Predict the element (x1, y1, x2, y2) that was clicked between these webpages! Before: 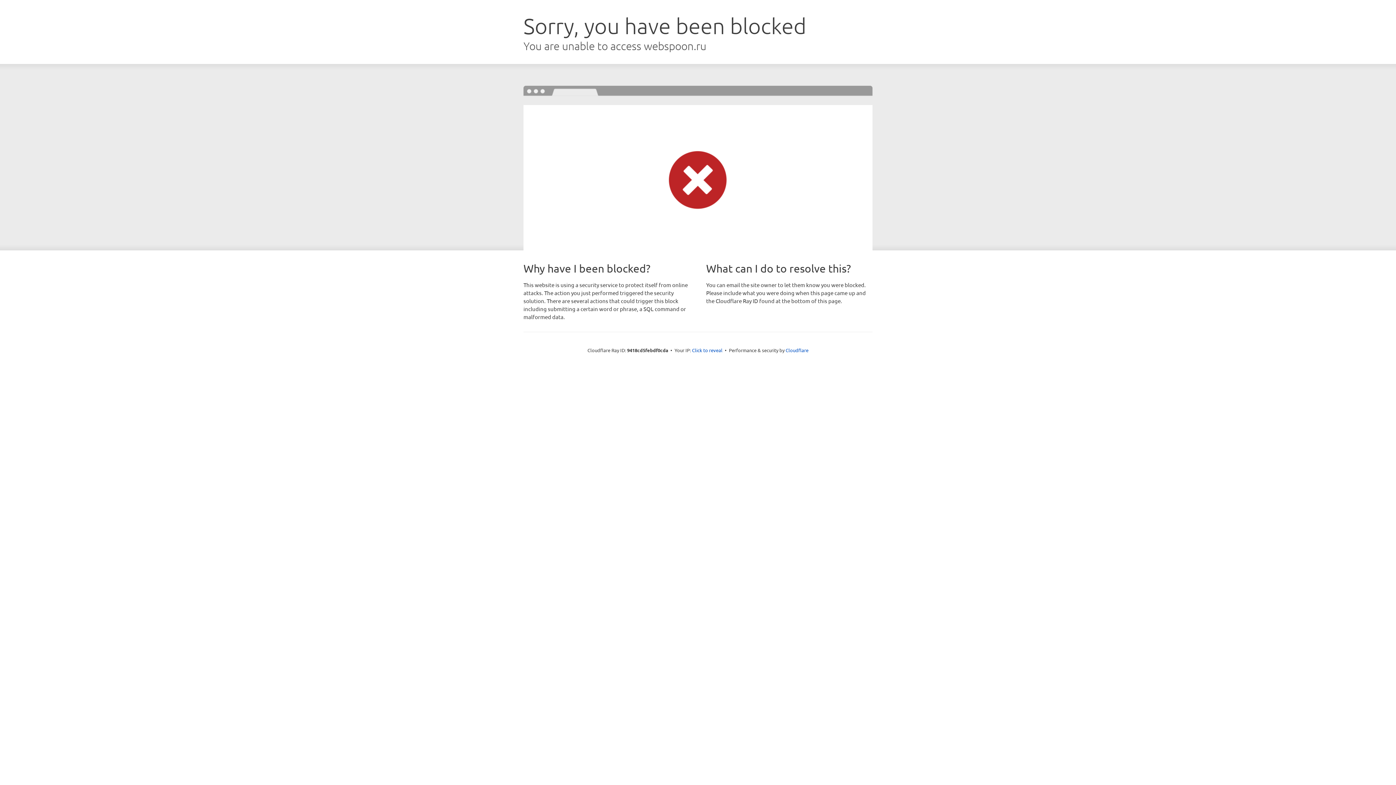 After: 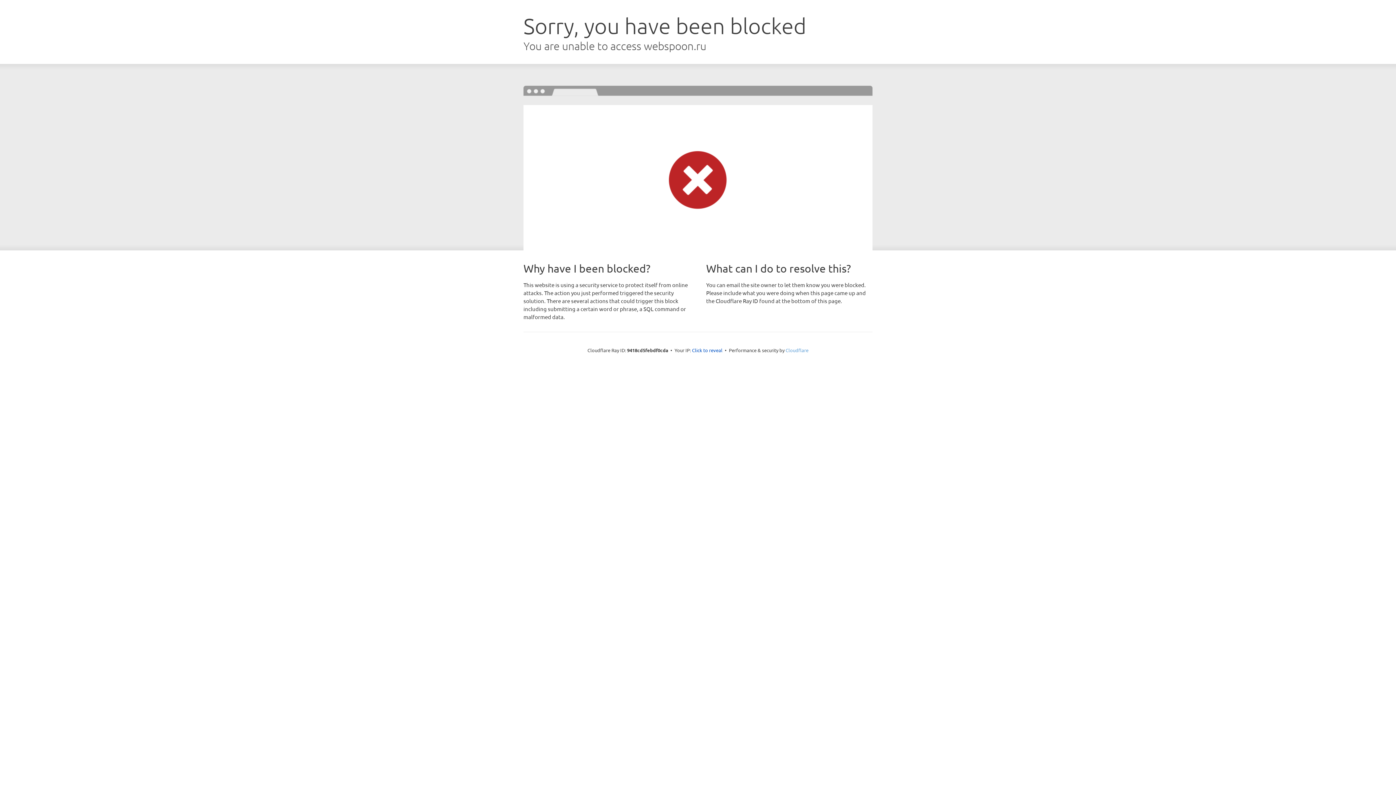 Action: bbox: (785, 347, 808, 353) label: Cloudflare